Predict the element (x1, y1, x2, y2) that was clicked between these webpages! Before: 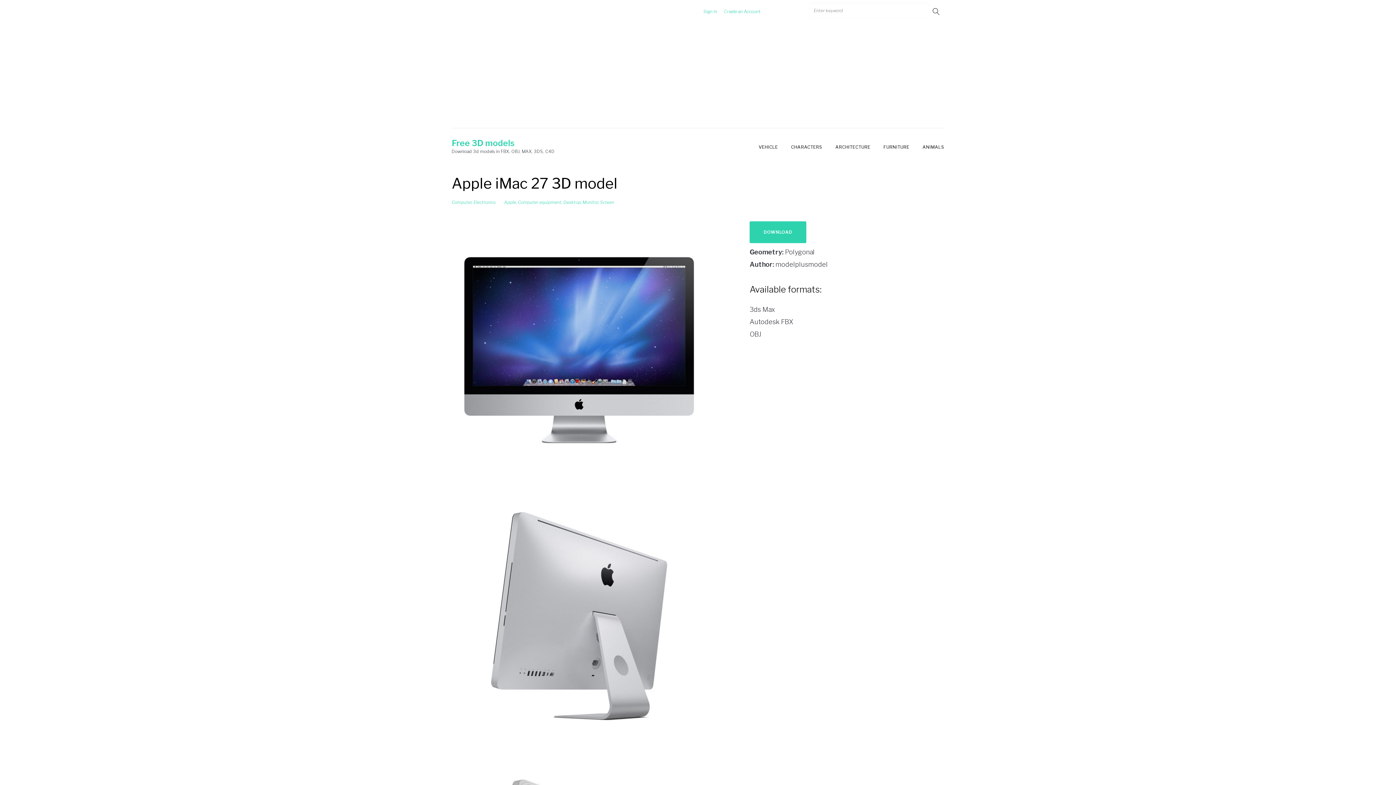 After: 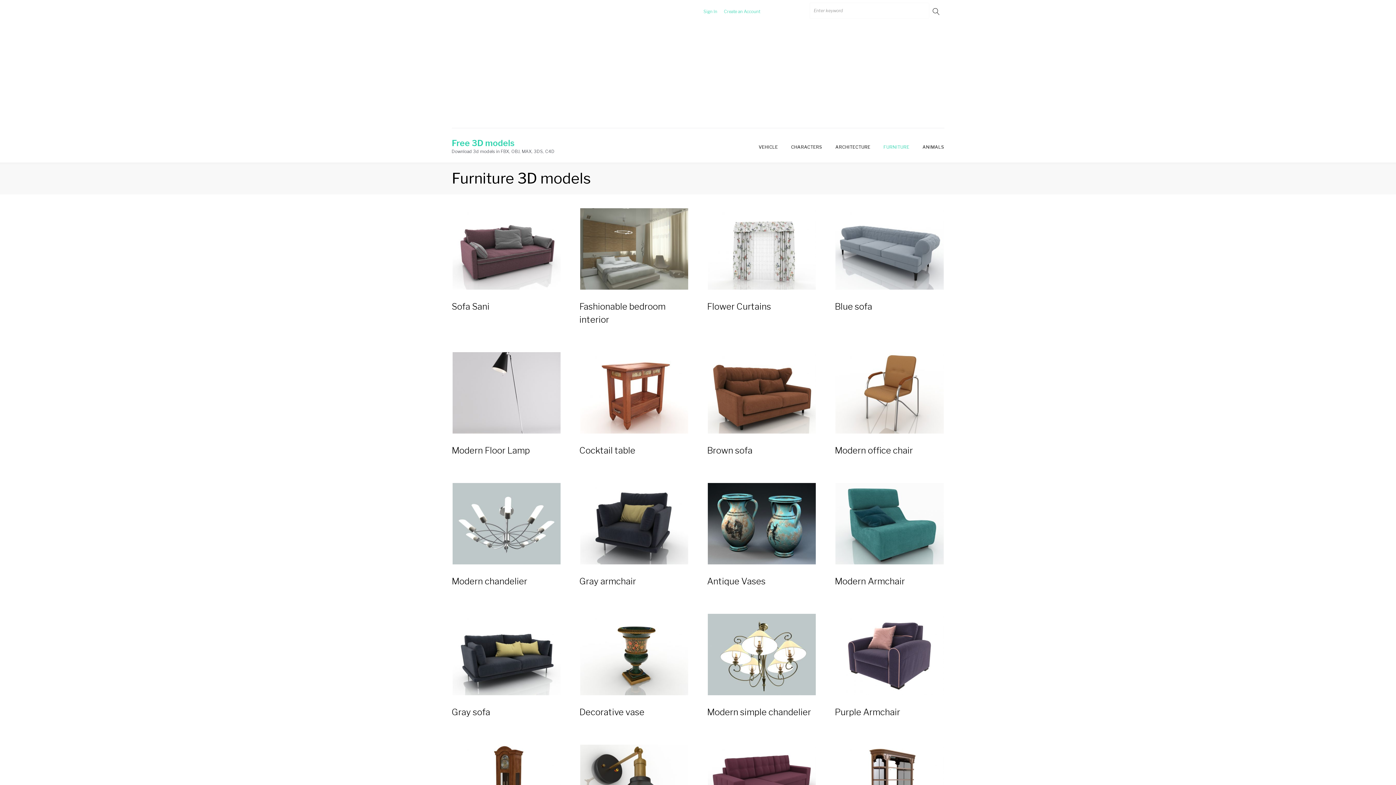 Action: label: FURNITURE bbox: (883, 141, 909, 153)